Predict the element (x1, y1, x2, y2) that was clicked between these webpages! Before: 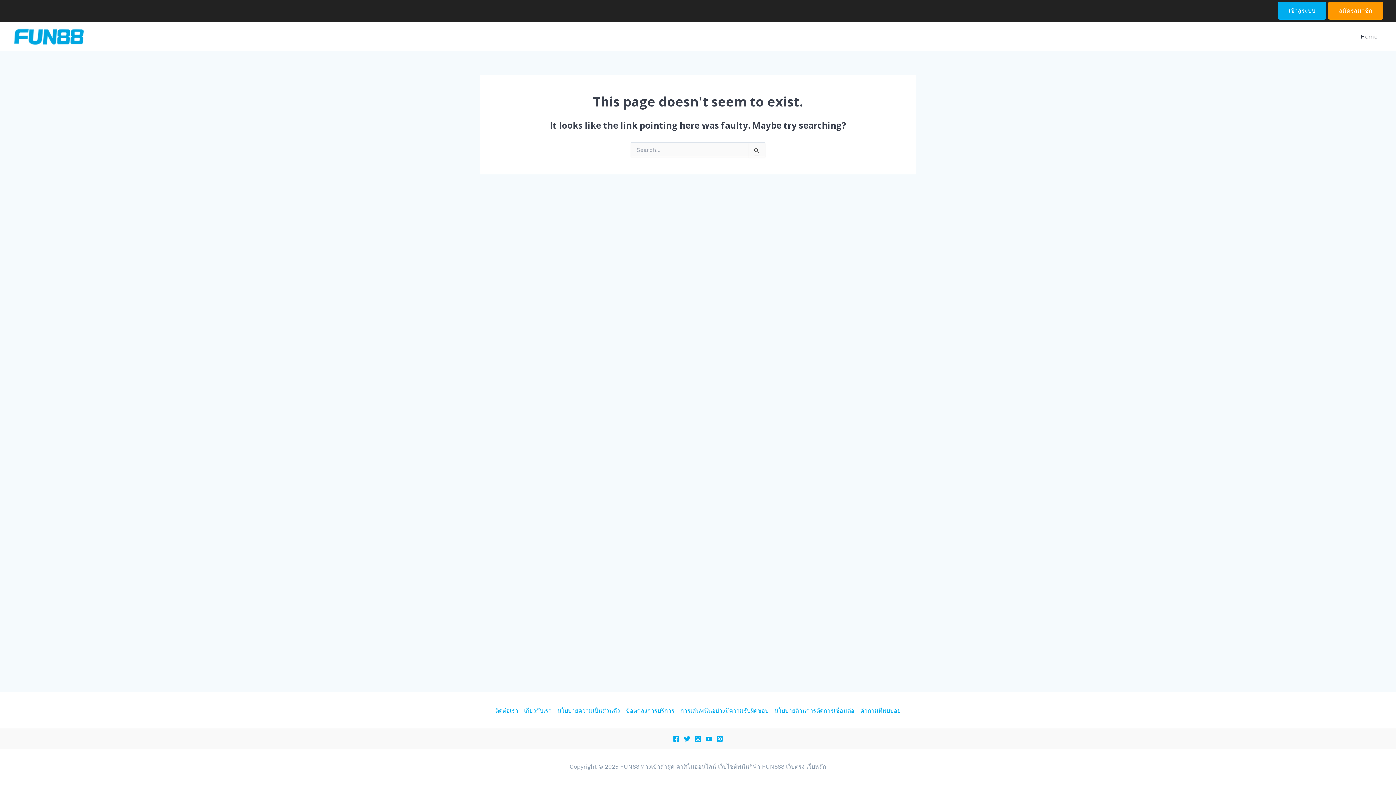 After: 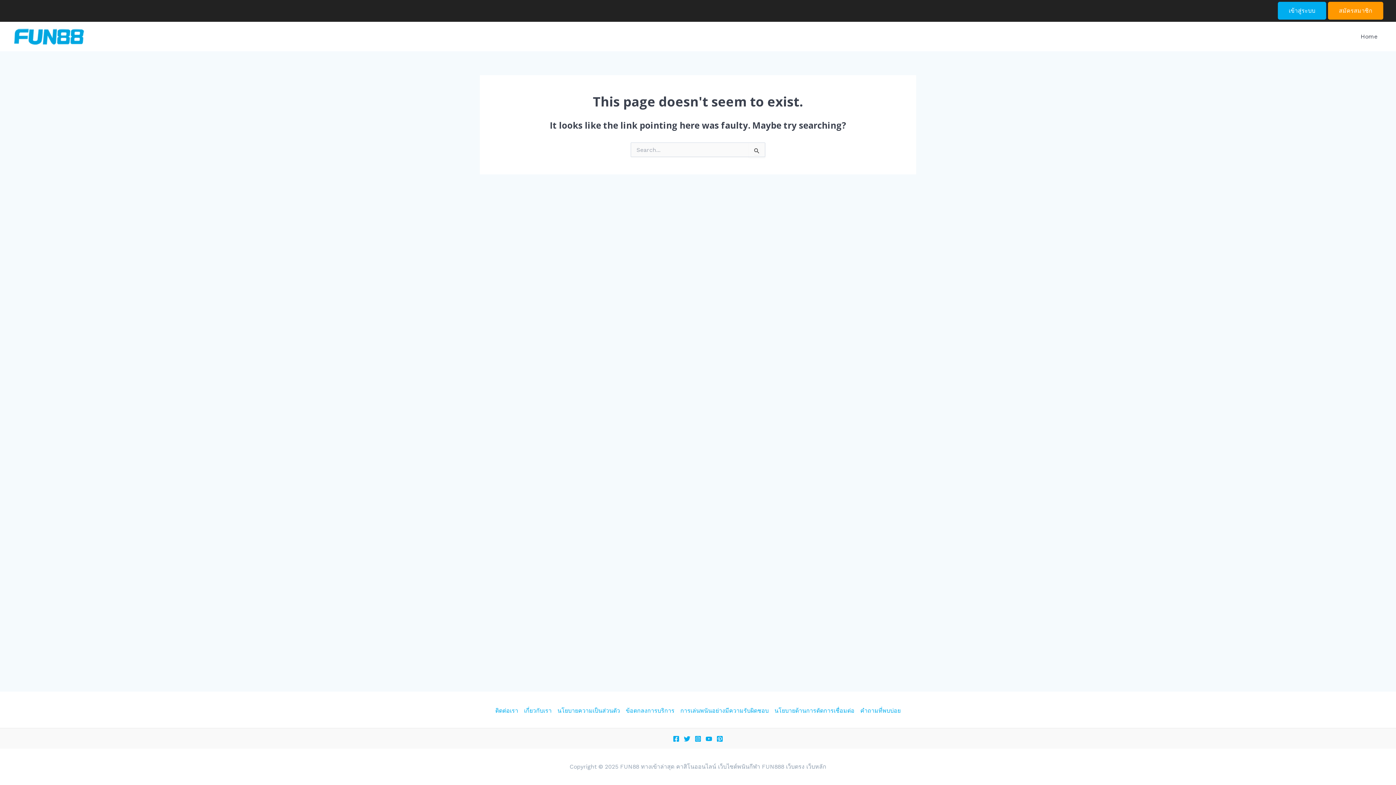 Action: bbox: (694, 736, 701, 742) label: Instagram